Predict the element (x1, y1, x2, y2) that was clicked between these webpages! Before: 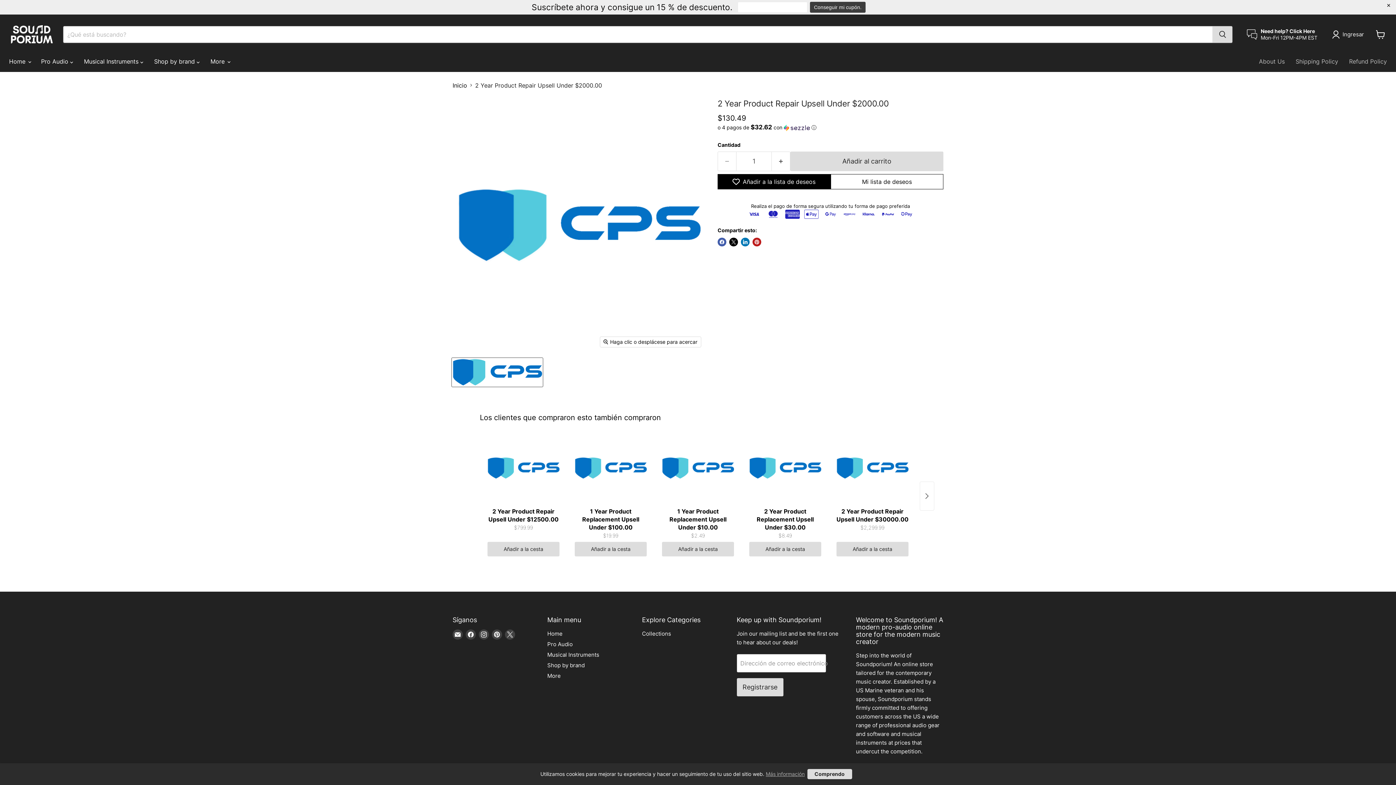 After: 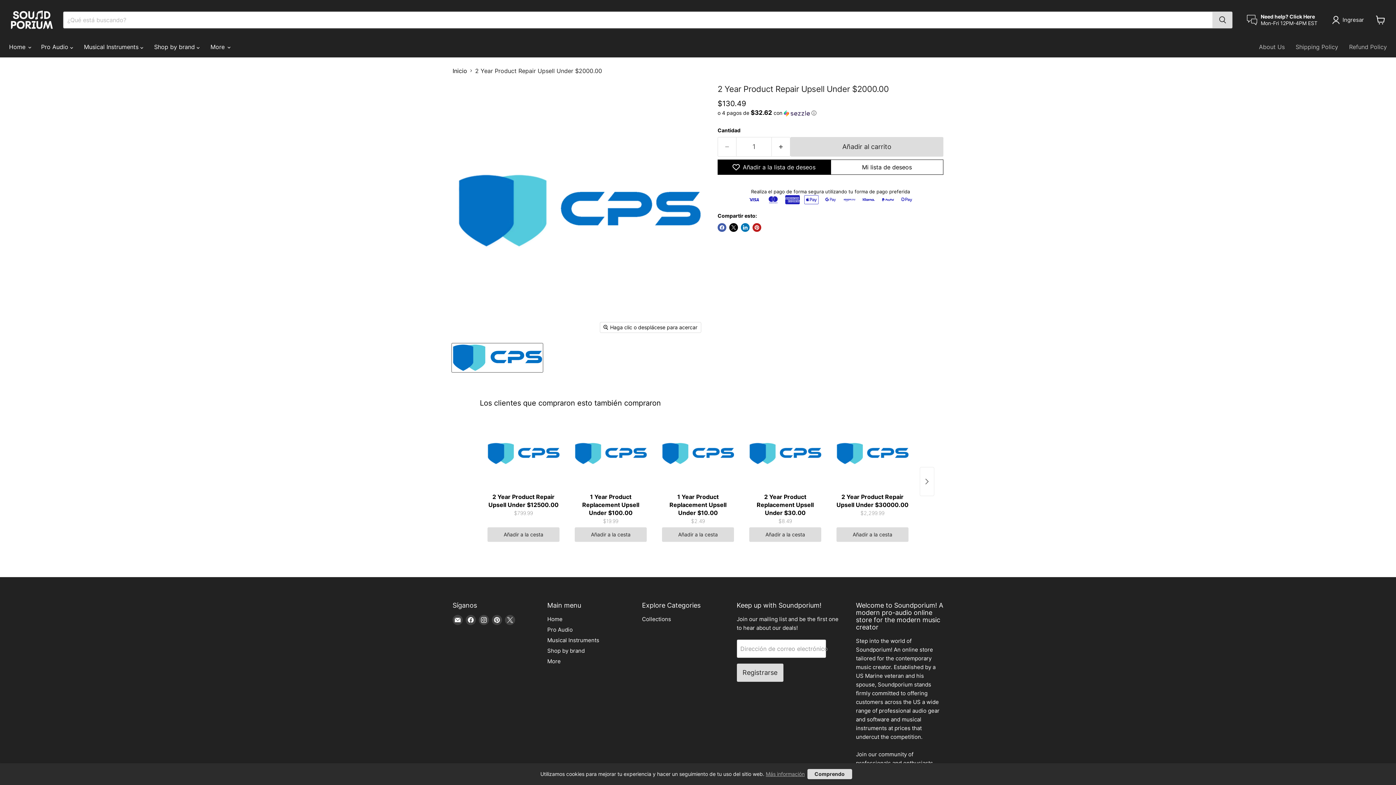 Action: label: ✕ bbox: (1385, 1, 1392, 9)